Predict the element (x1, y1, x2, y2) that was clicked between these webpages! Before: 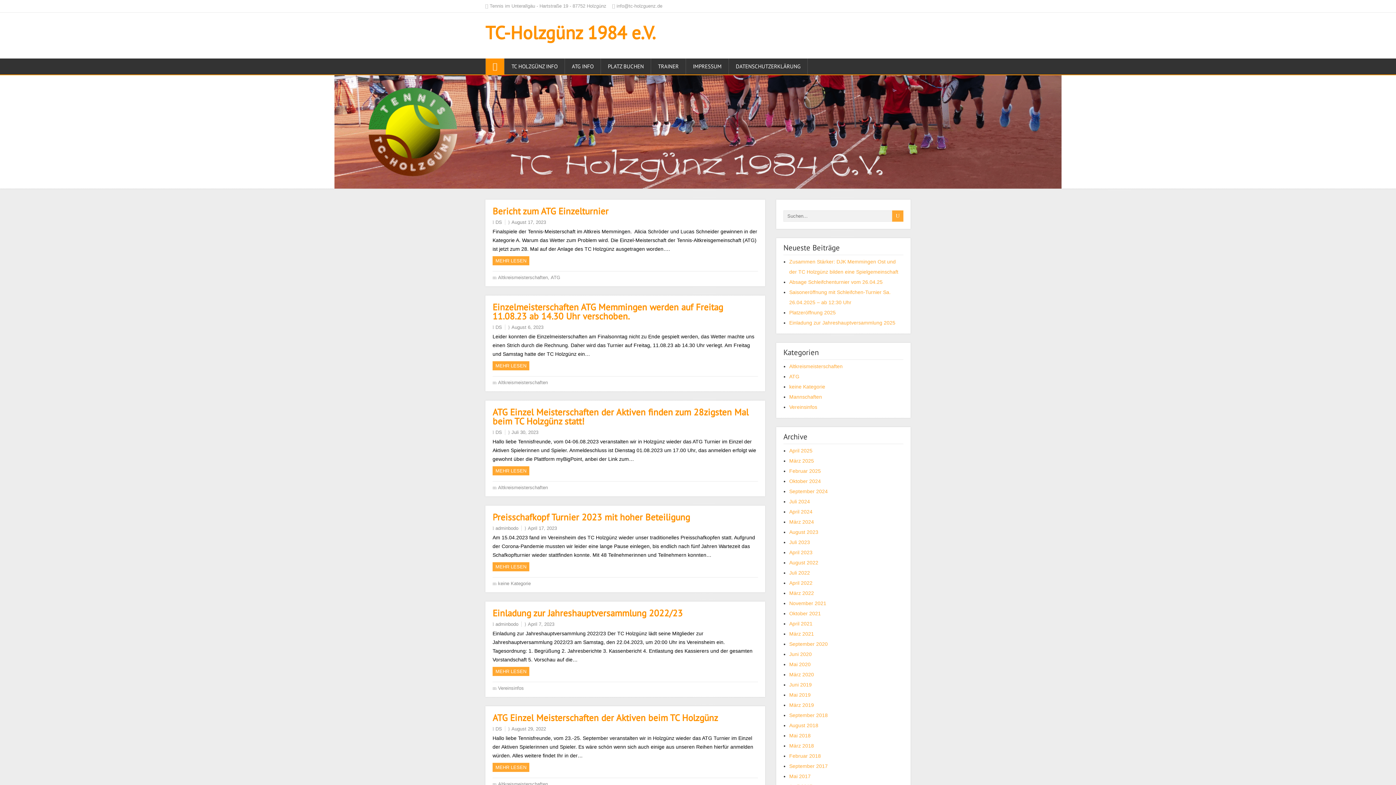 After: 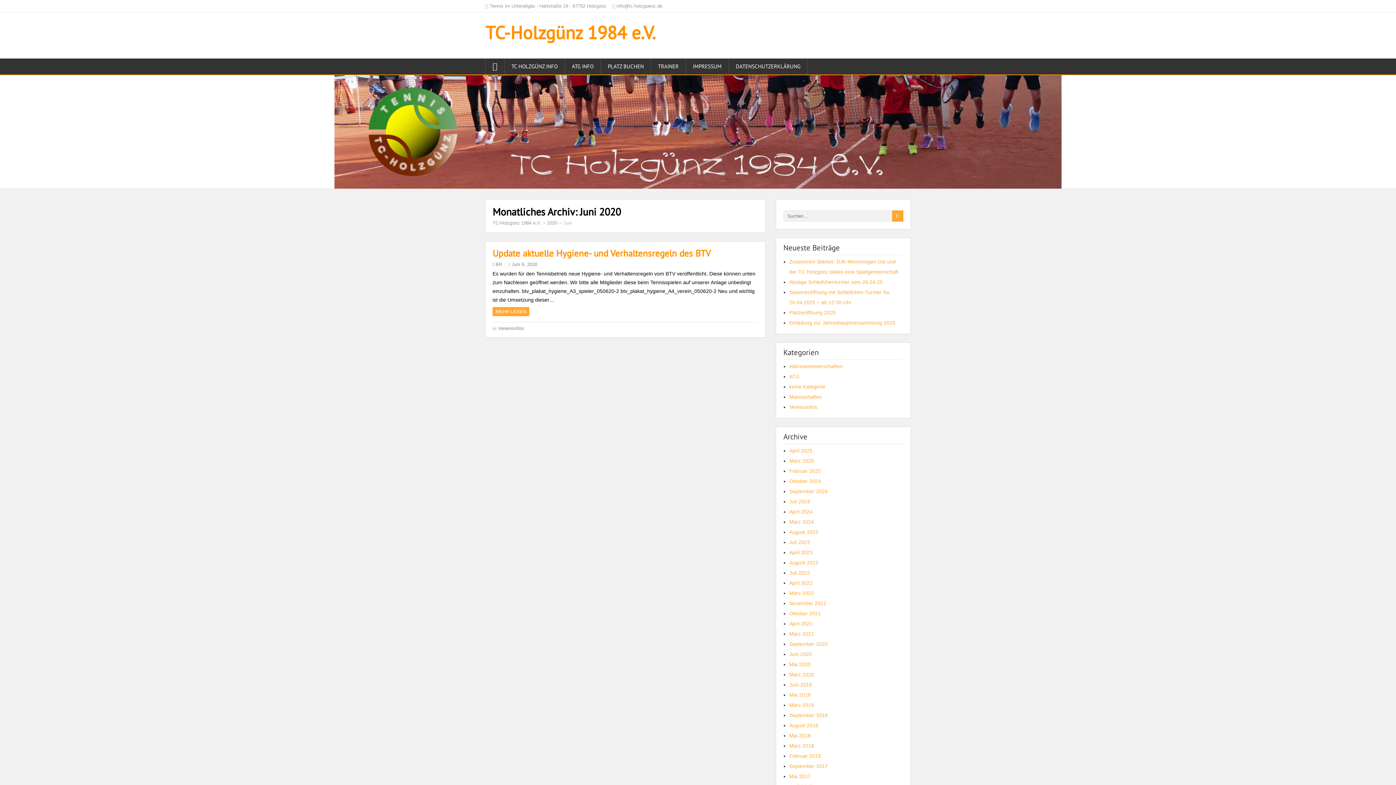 Action: bbox: (789, 651, 812, 657) label: Juni 2020